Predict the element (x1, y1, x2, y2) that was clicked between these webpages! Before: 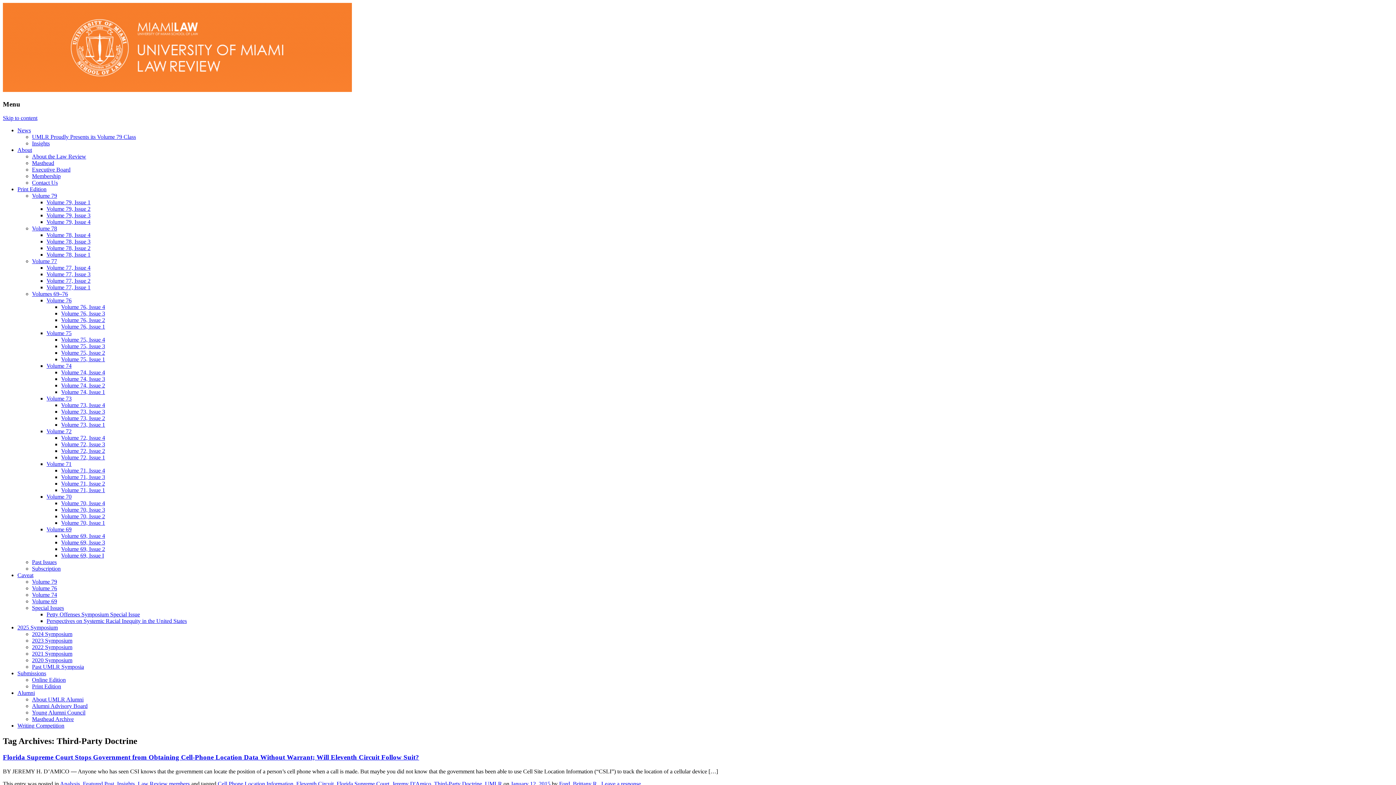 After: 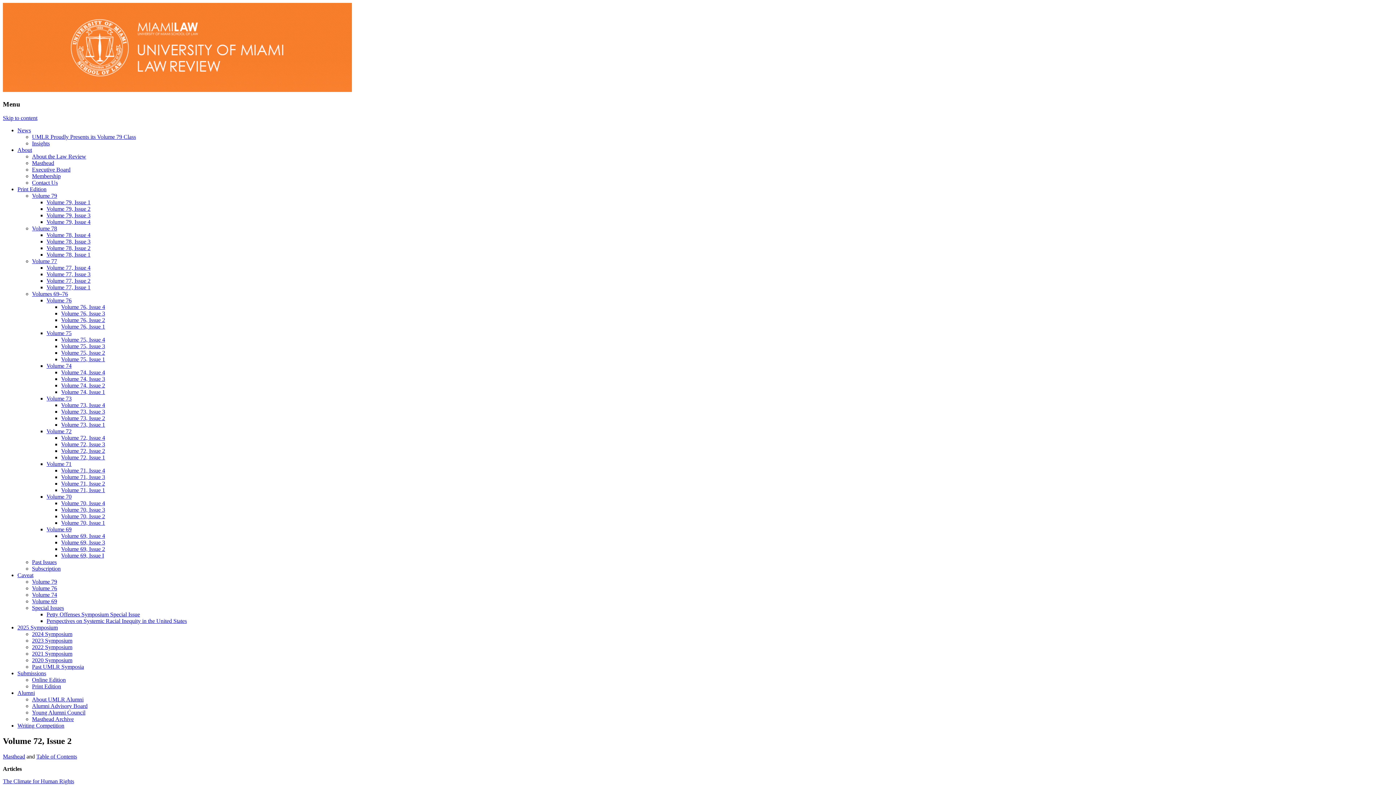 Action: label: Volume 72, Issue 2 bbox: (61, 448, 105, 454)